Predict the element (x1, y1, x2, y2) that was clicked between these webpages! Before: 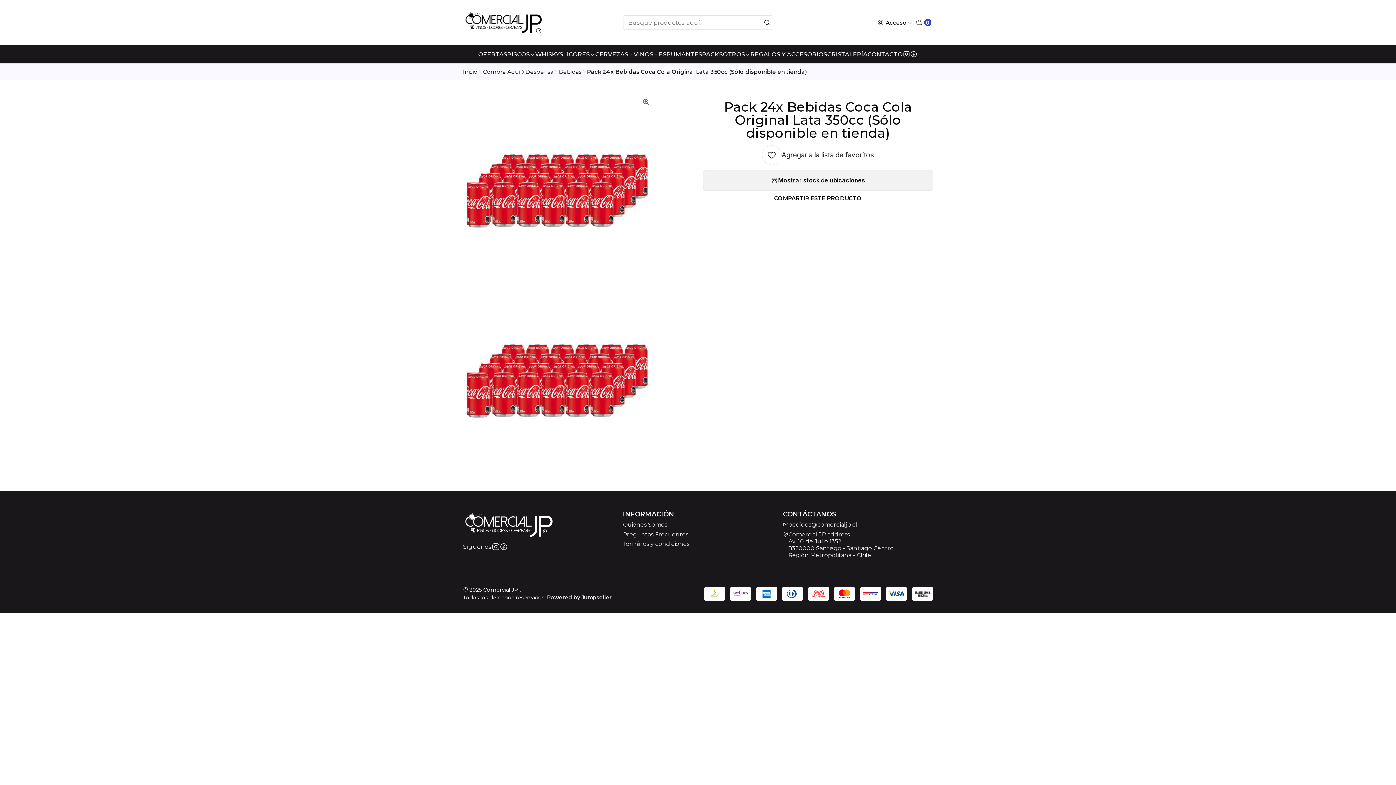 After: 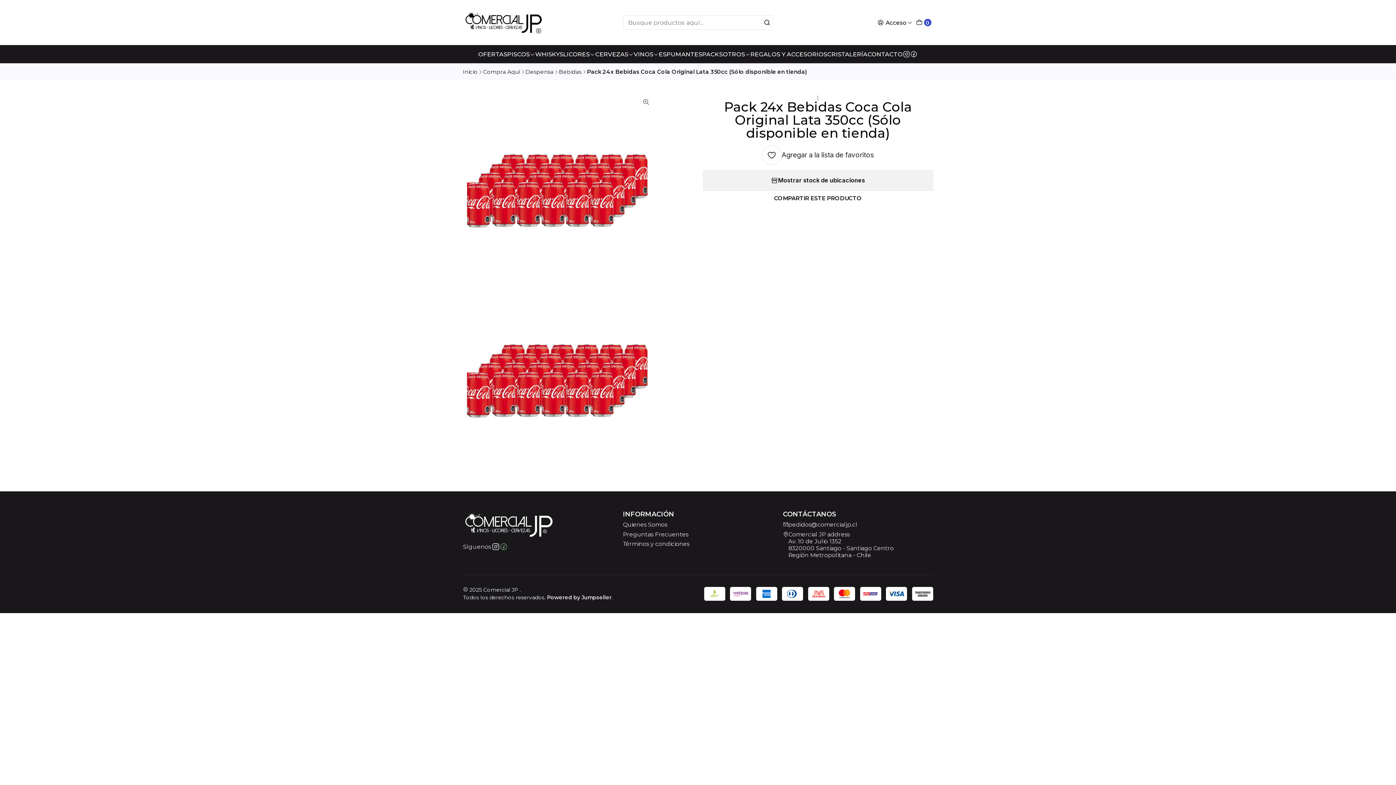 Action: bbox: (499, 542, 507, 550)